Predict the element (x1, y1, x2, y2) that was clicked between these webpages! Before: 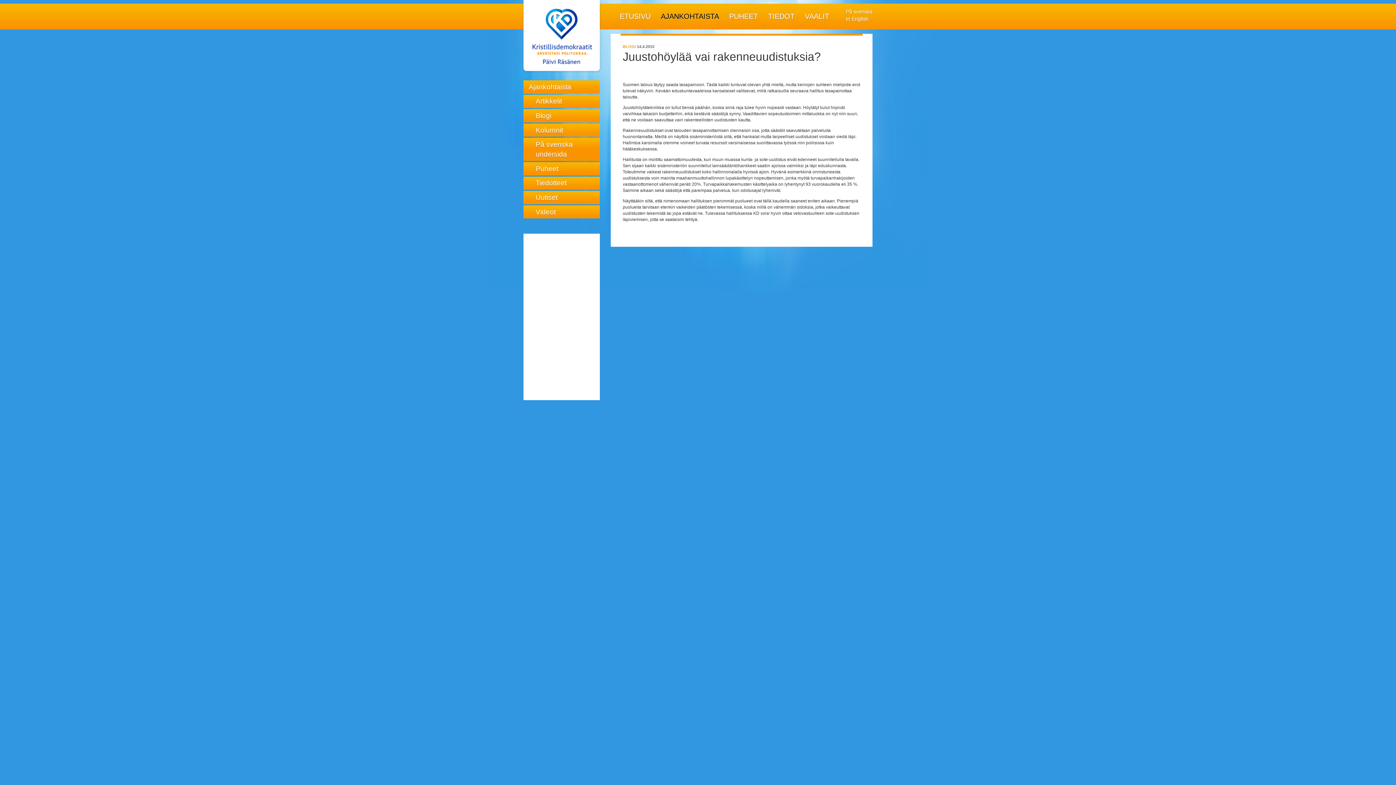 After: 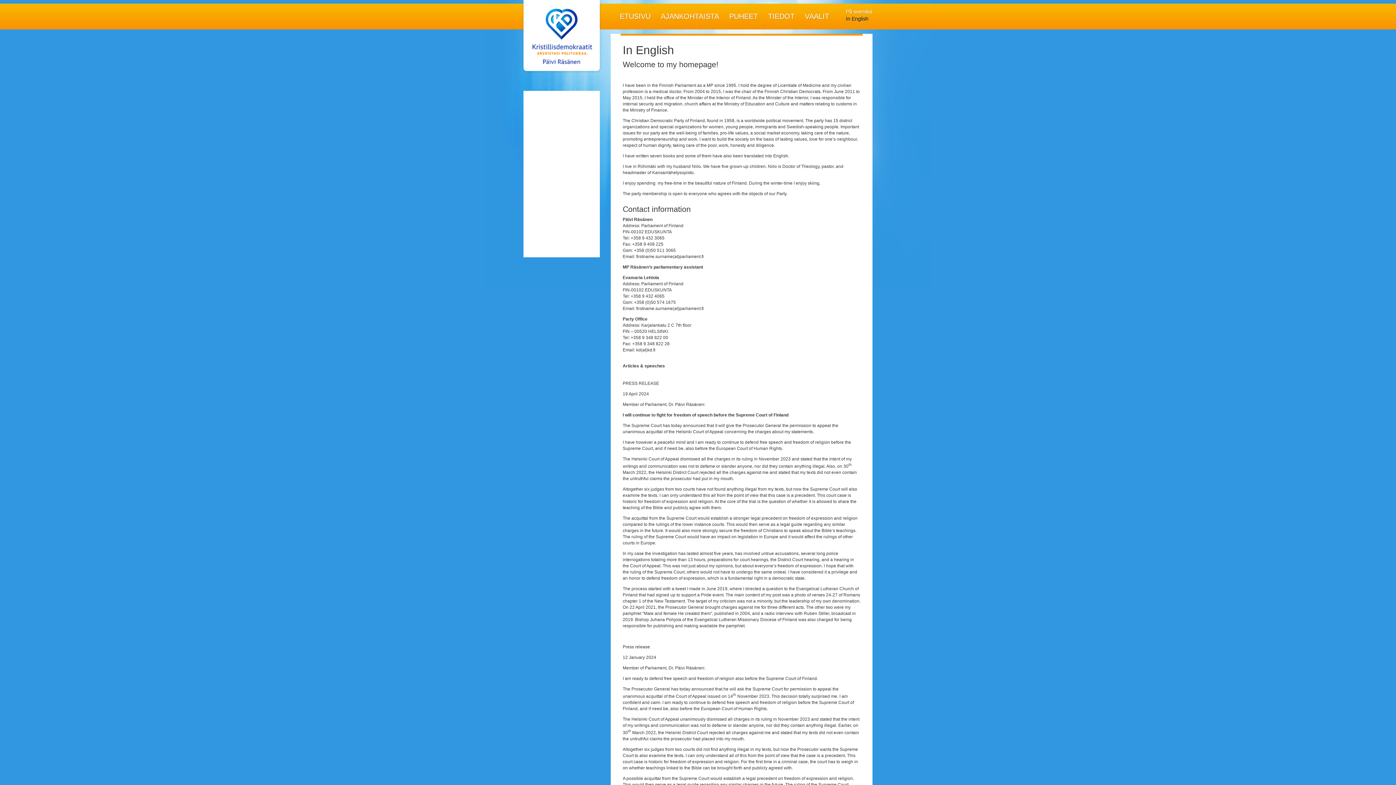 Action: label: In English bbox: (846, 16, 868, 21)